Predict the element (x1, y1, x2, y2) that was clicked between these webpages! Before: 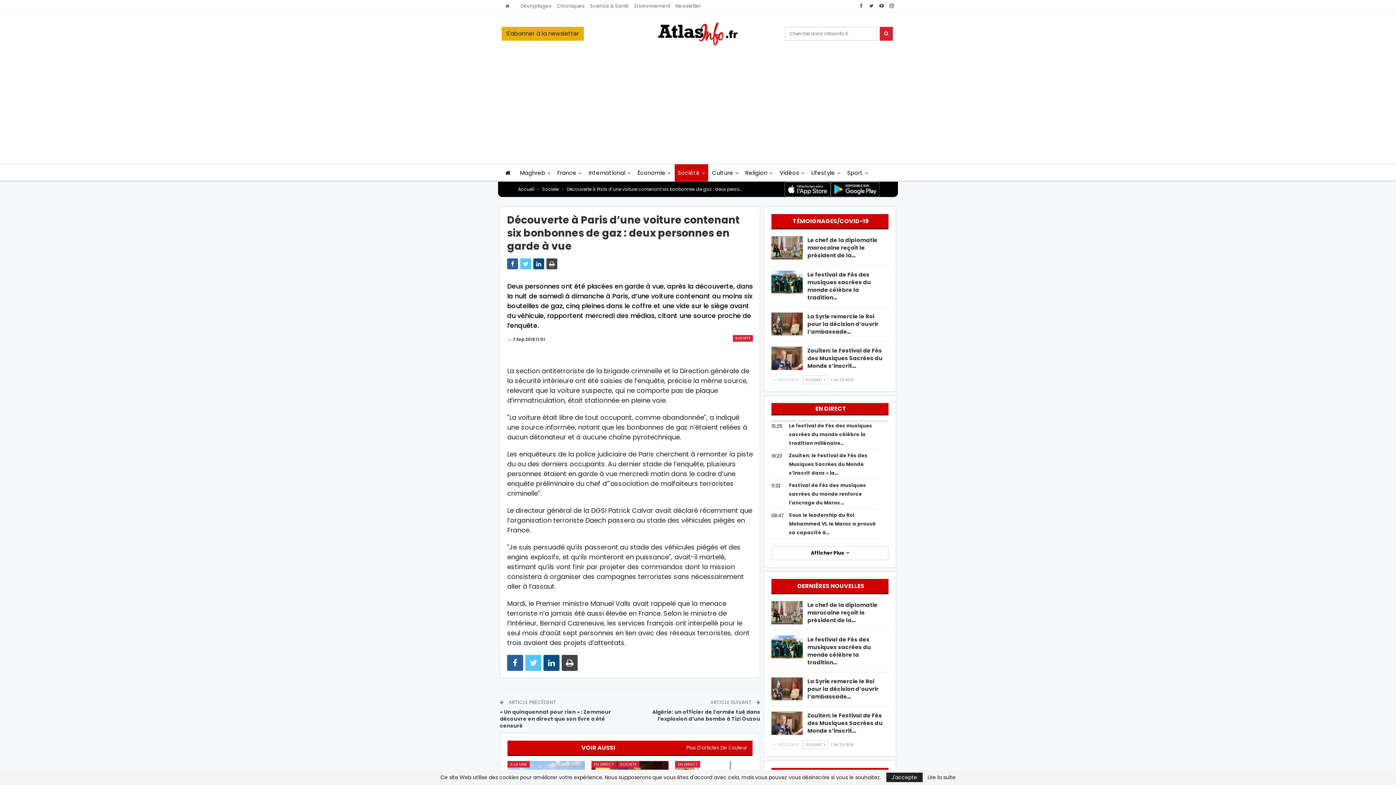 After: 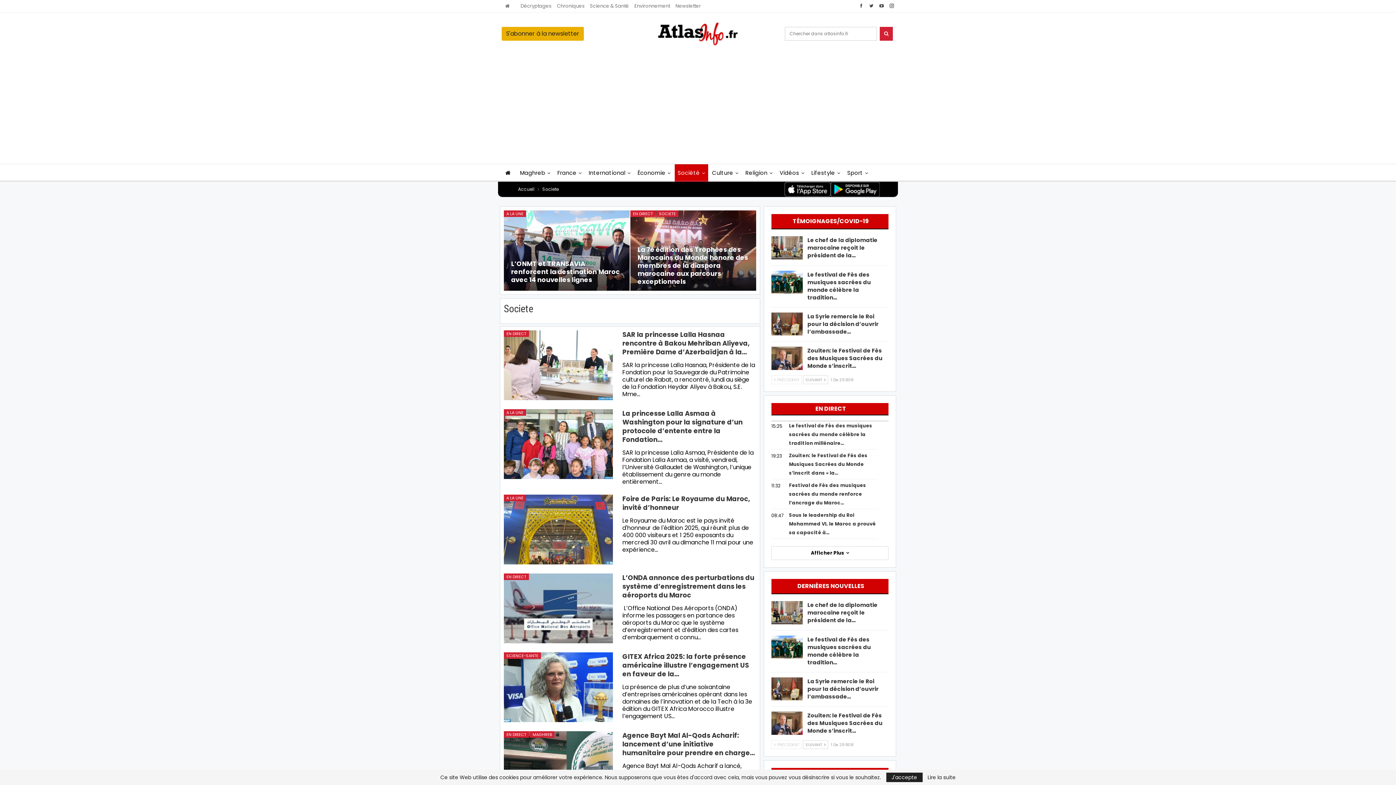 Action: bbox: (542, 185, 558, 193) label: Societe